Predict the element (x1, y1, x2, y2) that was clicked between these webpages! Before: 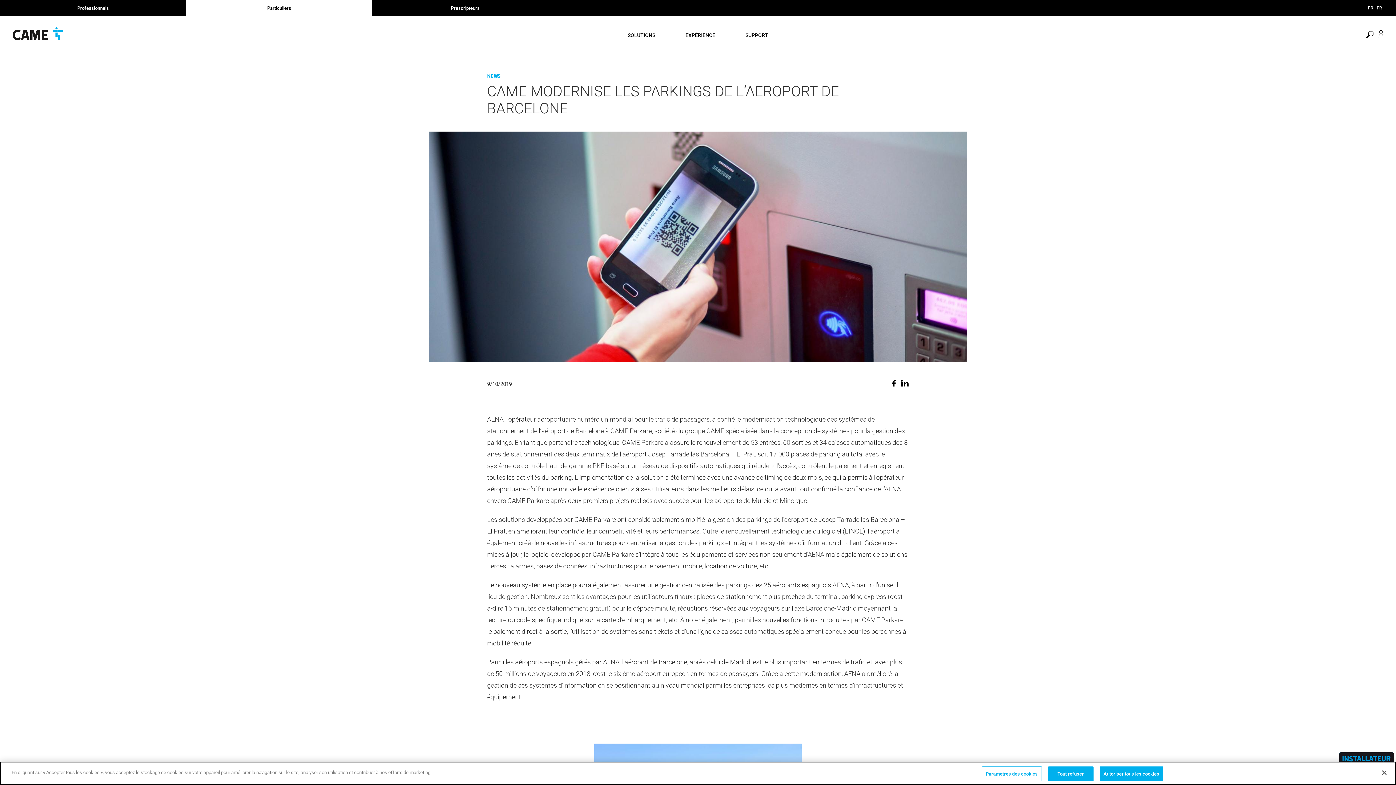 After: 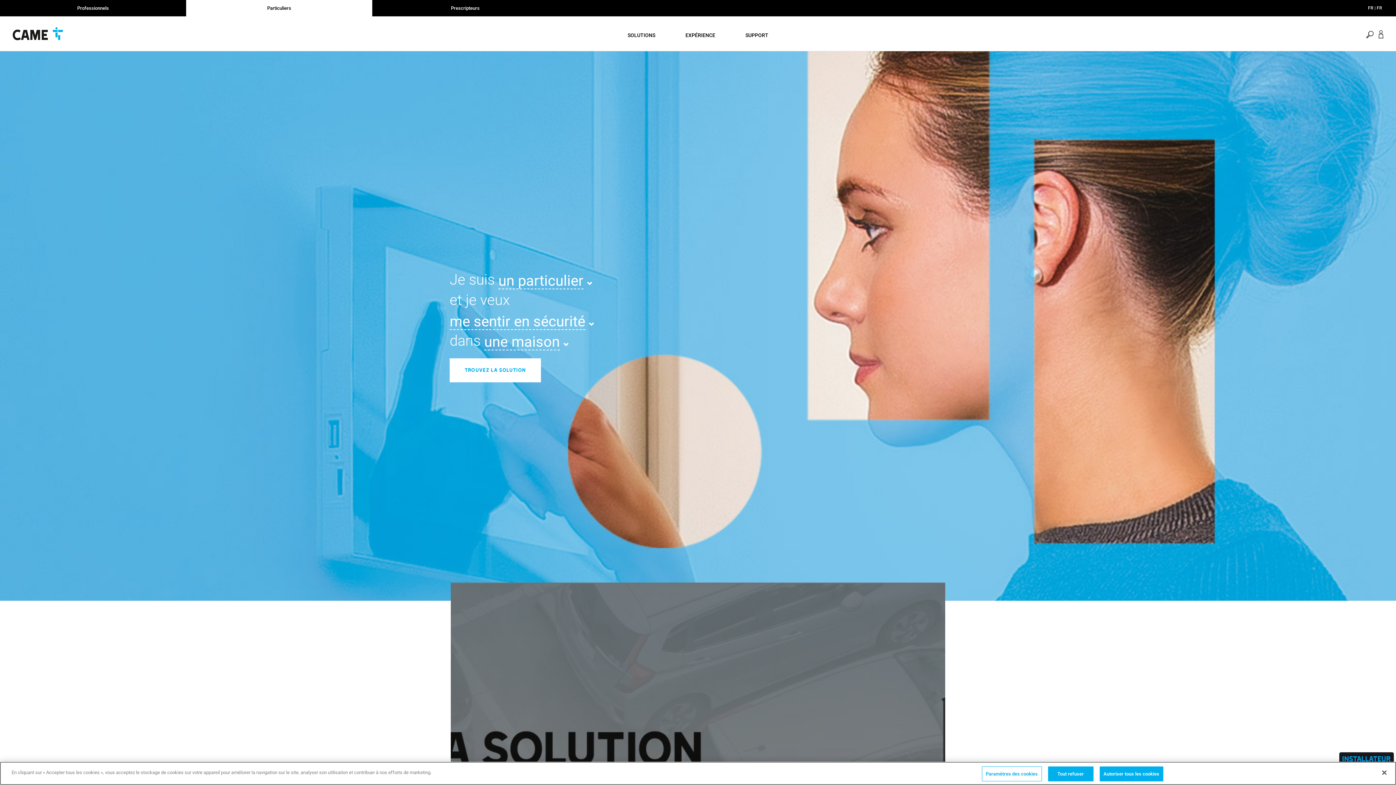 Action: bbox: (12, 27, 62, 40)